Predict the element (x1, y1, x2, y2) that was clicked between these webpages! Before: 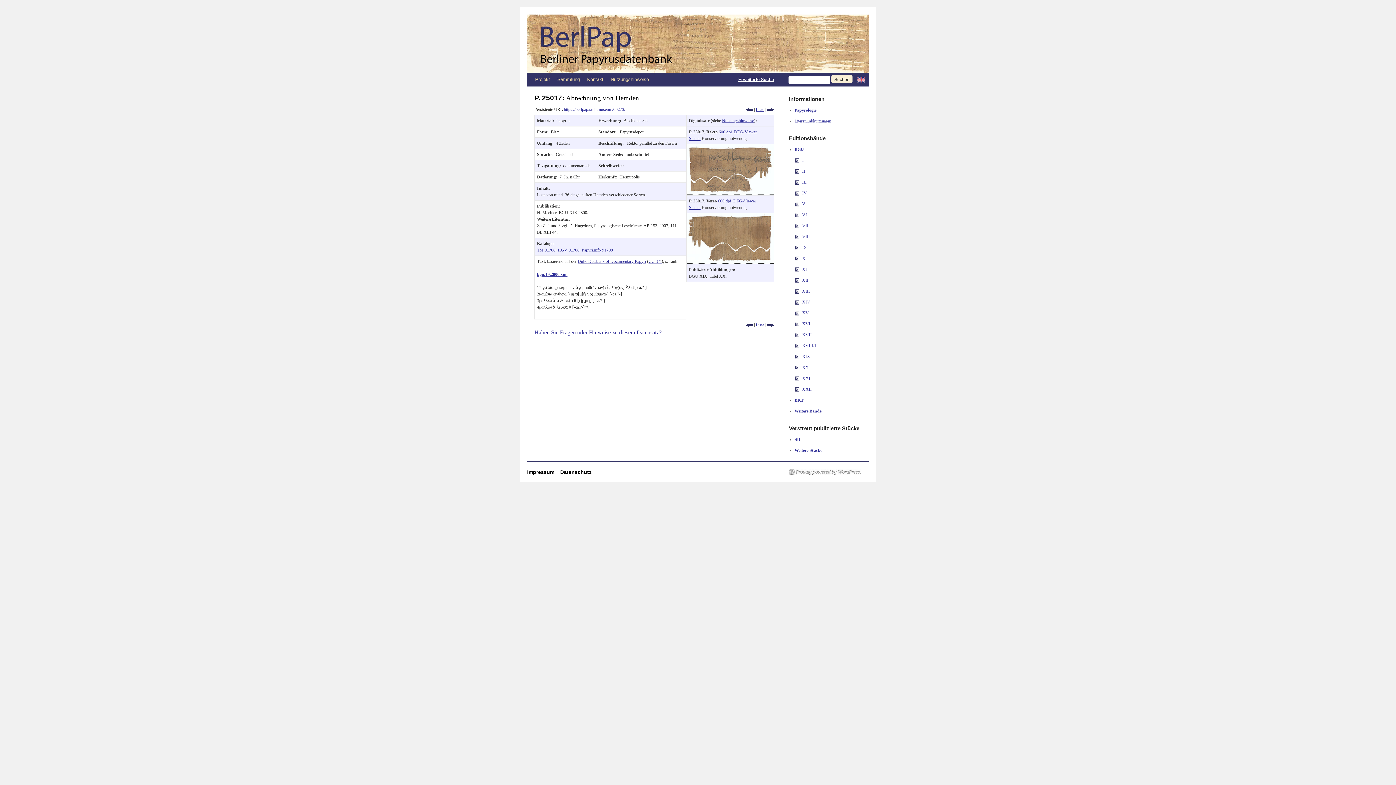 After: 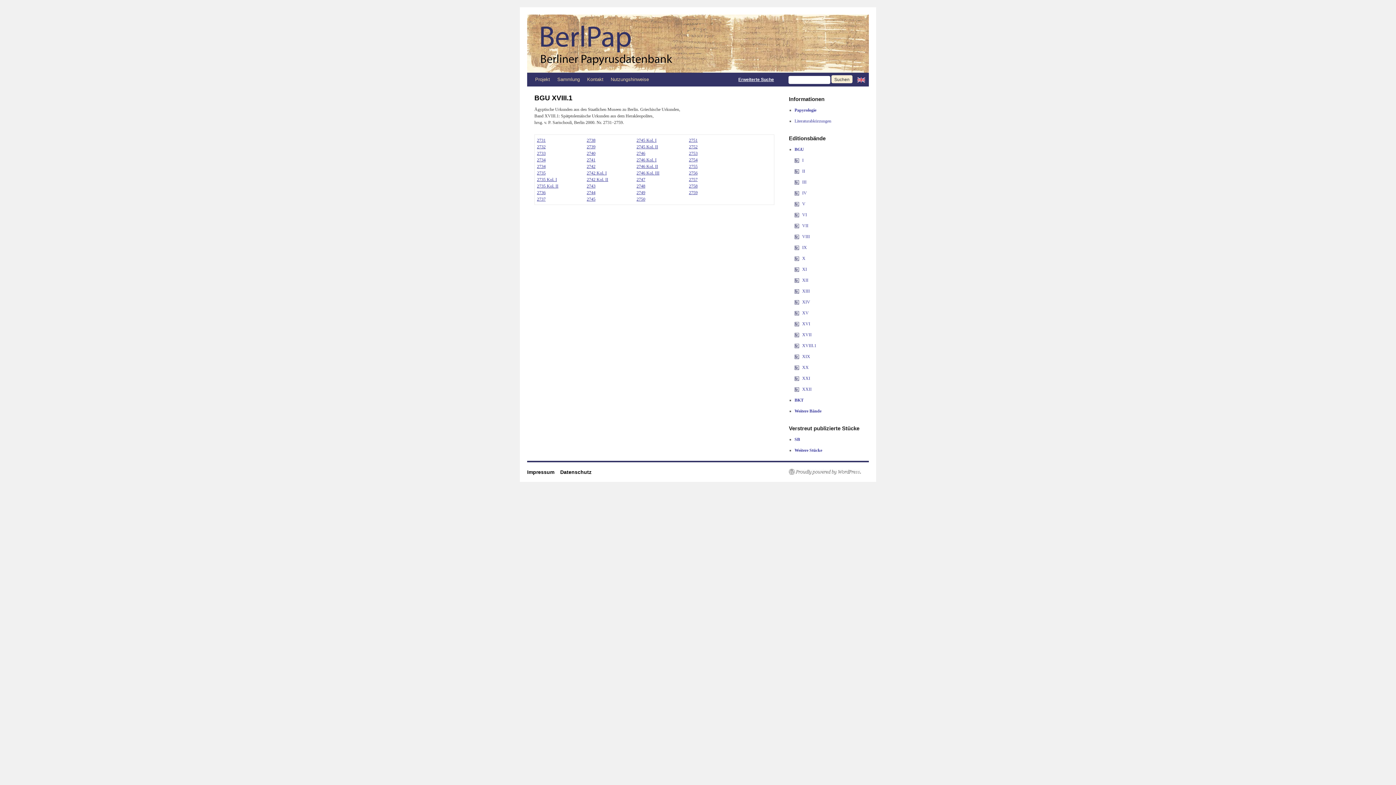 Action: bbox: (794, 343, 799, 348)